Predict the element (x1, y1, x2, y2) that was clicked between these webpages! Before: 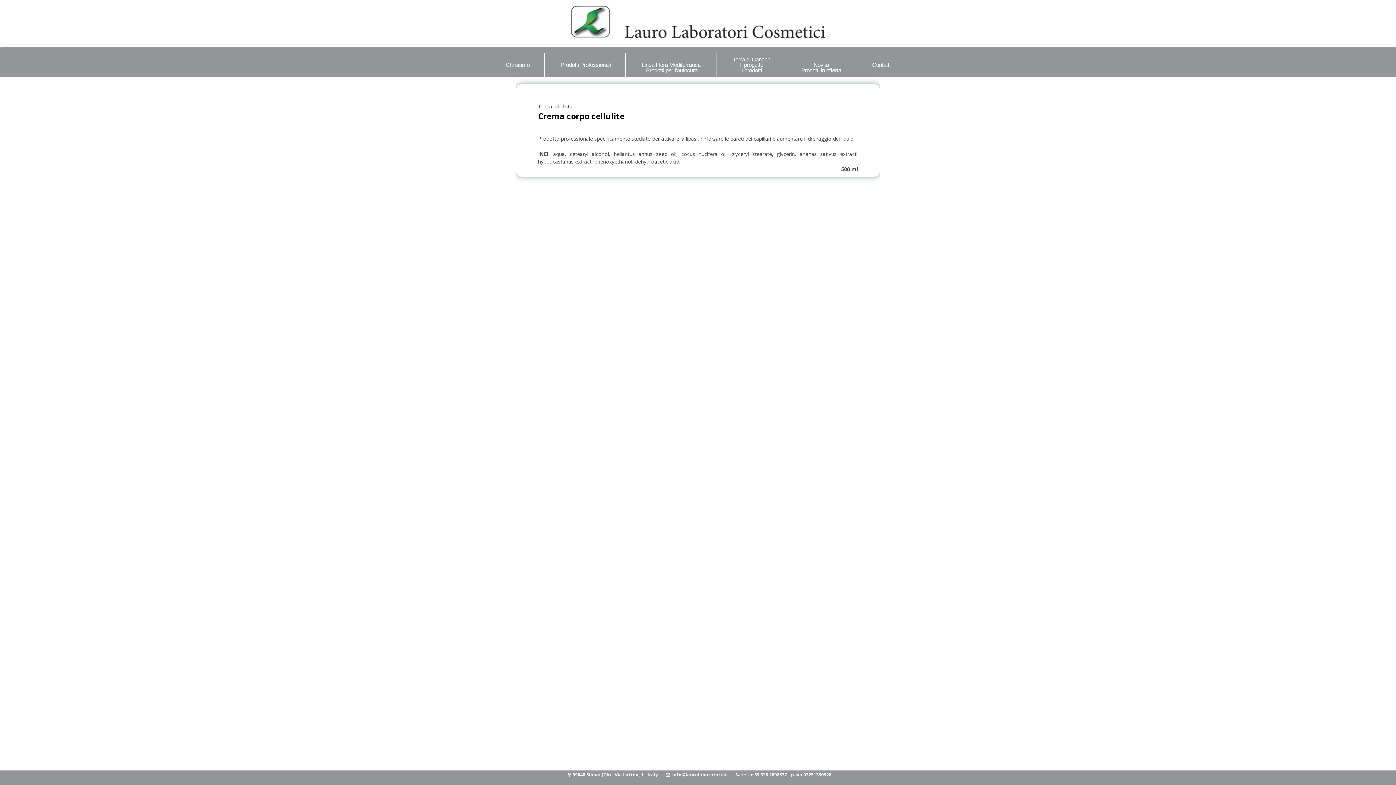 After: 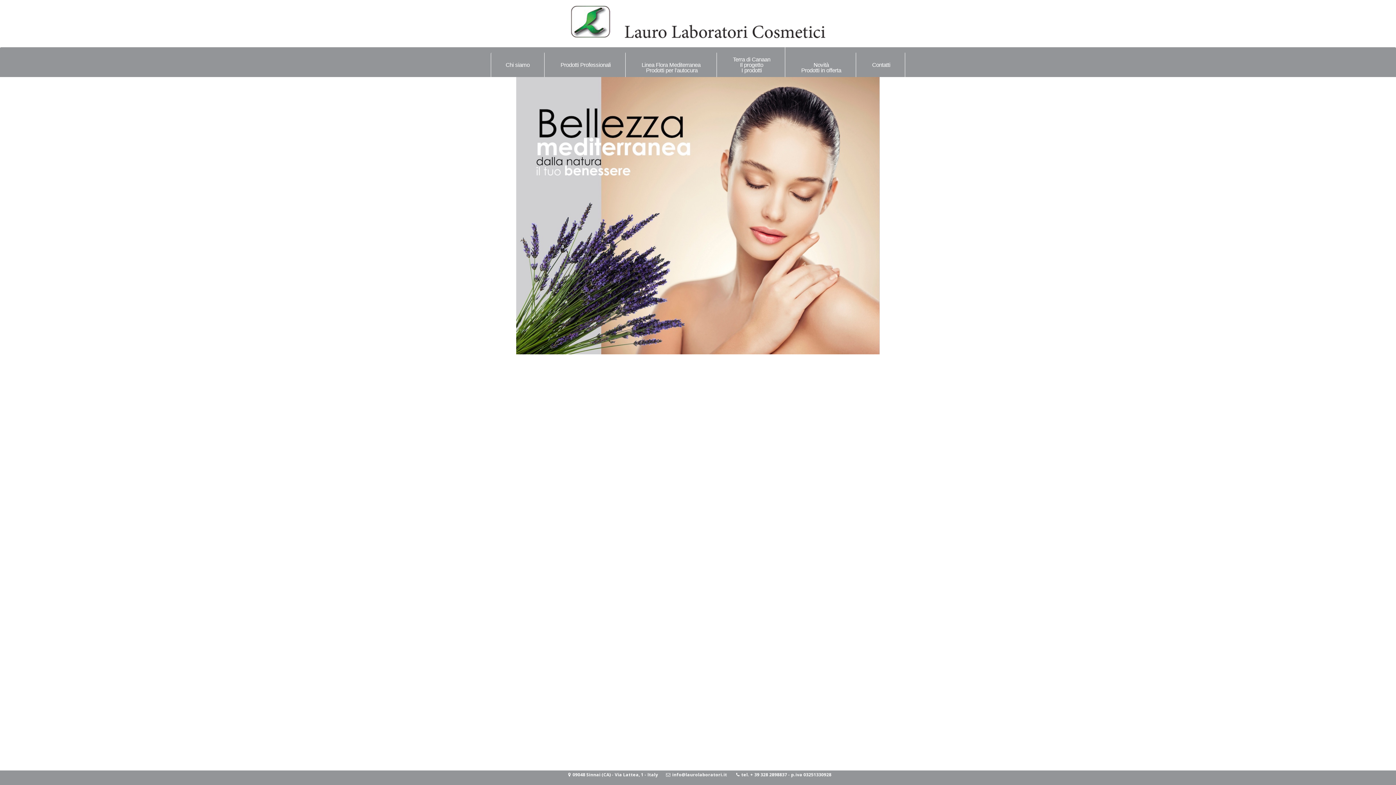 Action: bbox: (570, 32, 825, 39)